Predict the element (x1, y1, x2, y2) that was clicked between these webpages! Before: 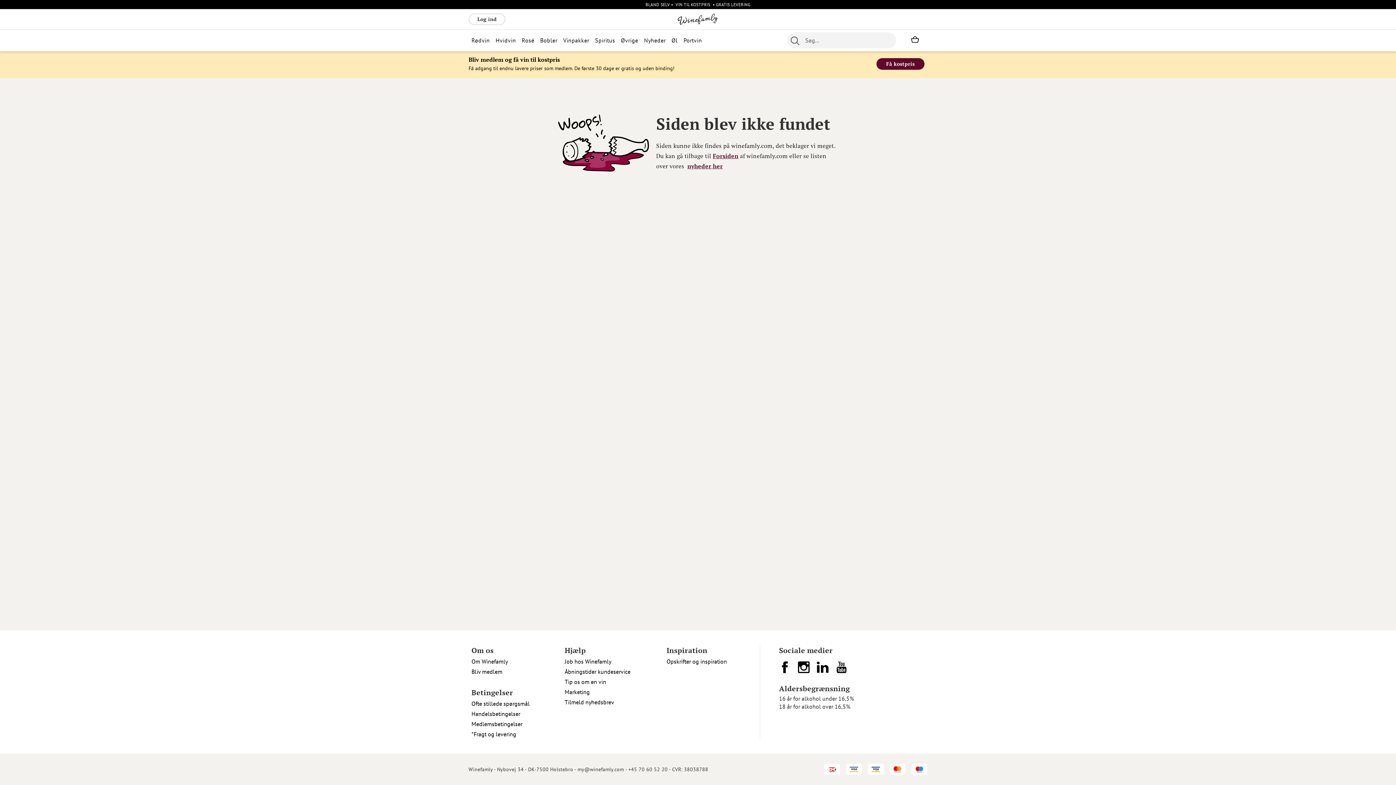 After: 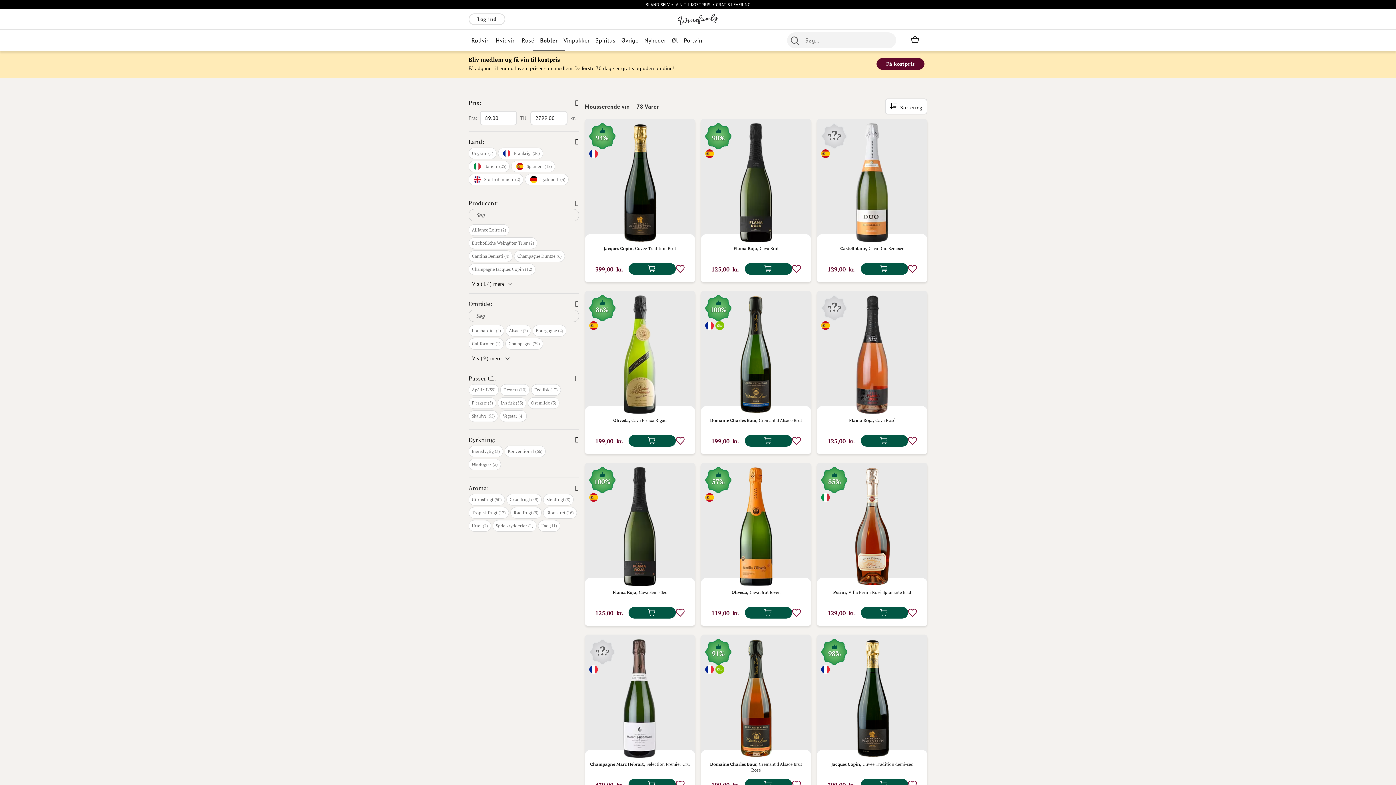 Action: bbox: (540, 36, 557, 44) label: Bobler